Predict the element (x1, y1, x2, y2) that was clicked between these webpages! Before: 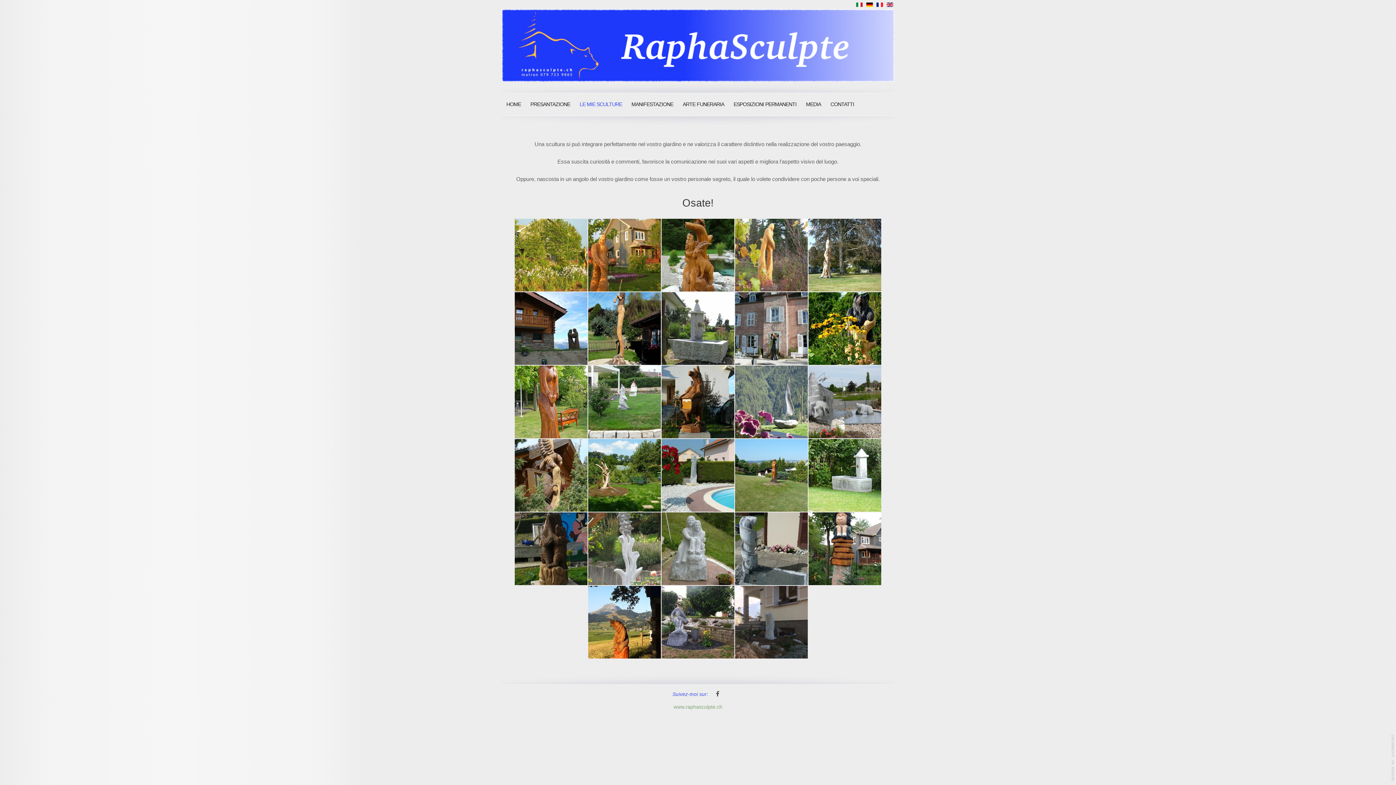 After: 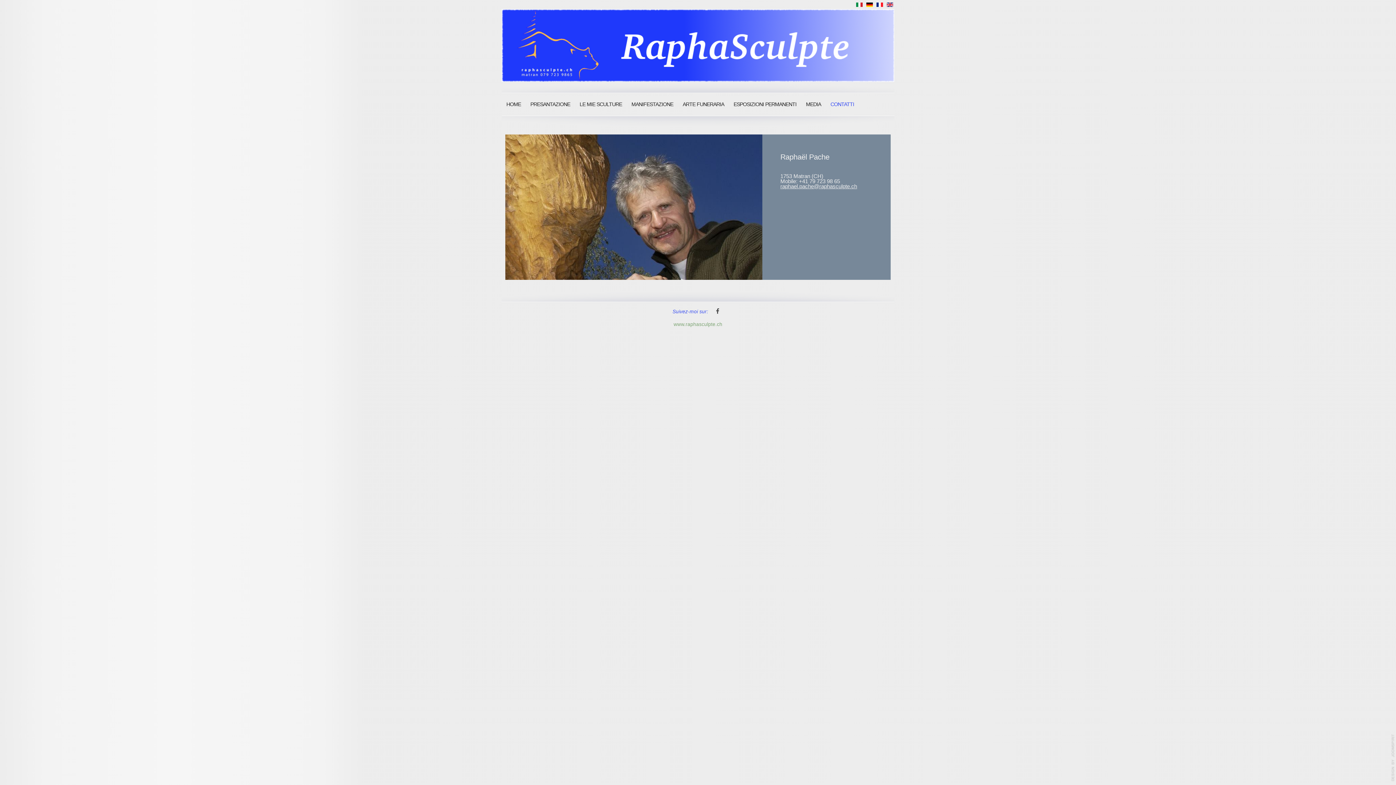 Action: bbox: (826, 97, 859, 115) label: CONTATTI